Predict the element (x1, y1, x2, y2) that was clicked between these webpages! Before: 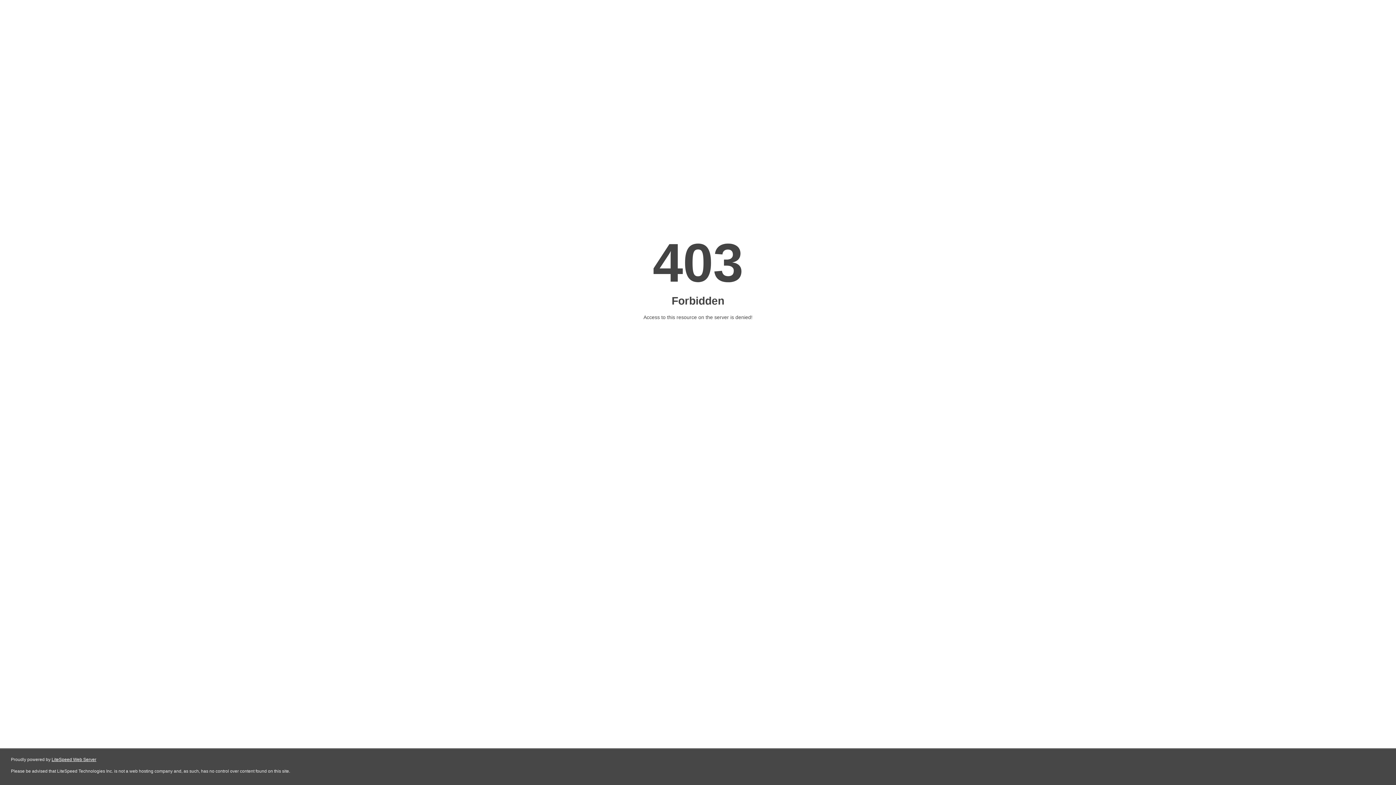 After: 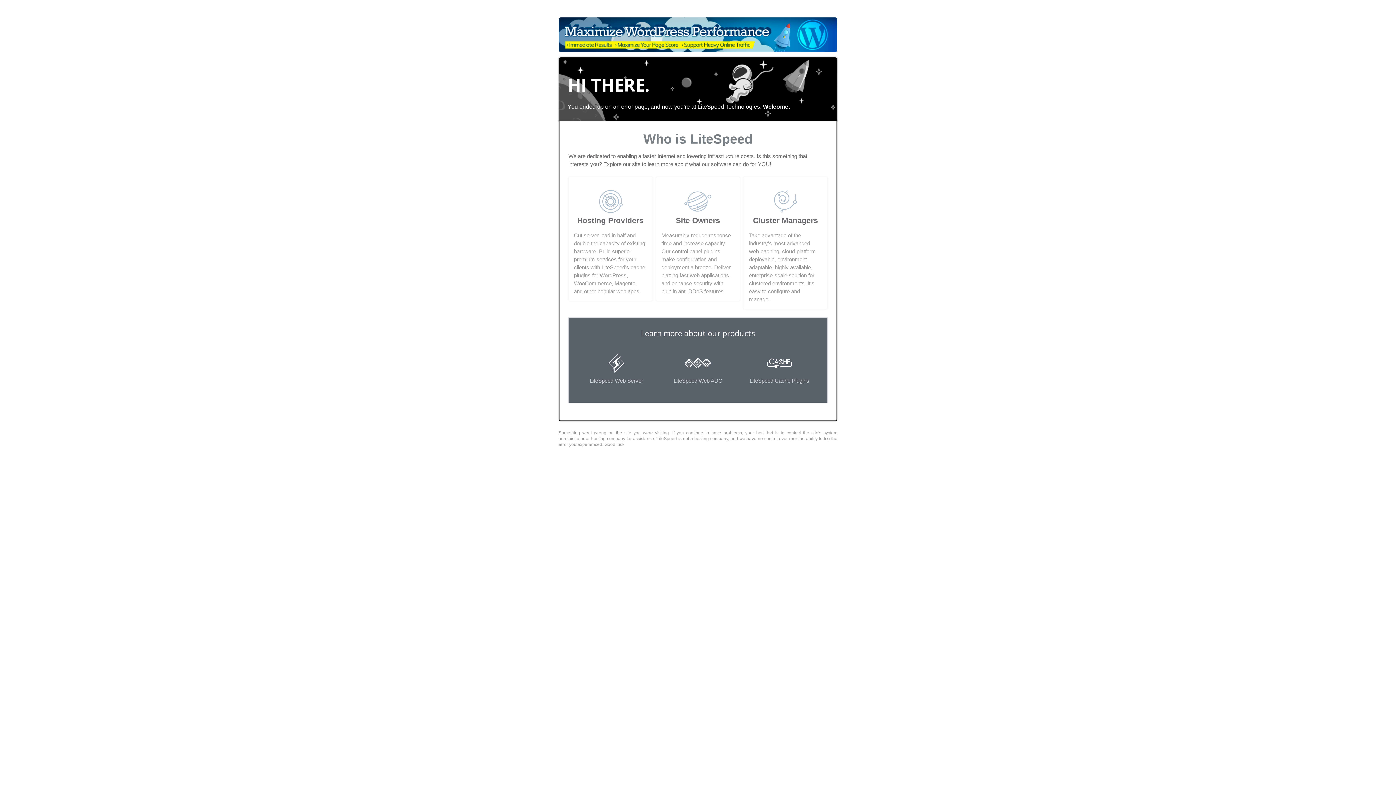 Action: label: LiteSpeed Web Server bbox: (51, 757, 96, 762)